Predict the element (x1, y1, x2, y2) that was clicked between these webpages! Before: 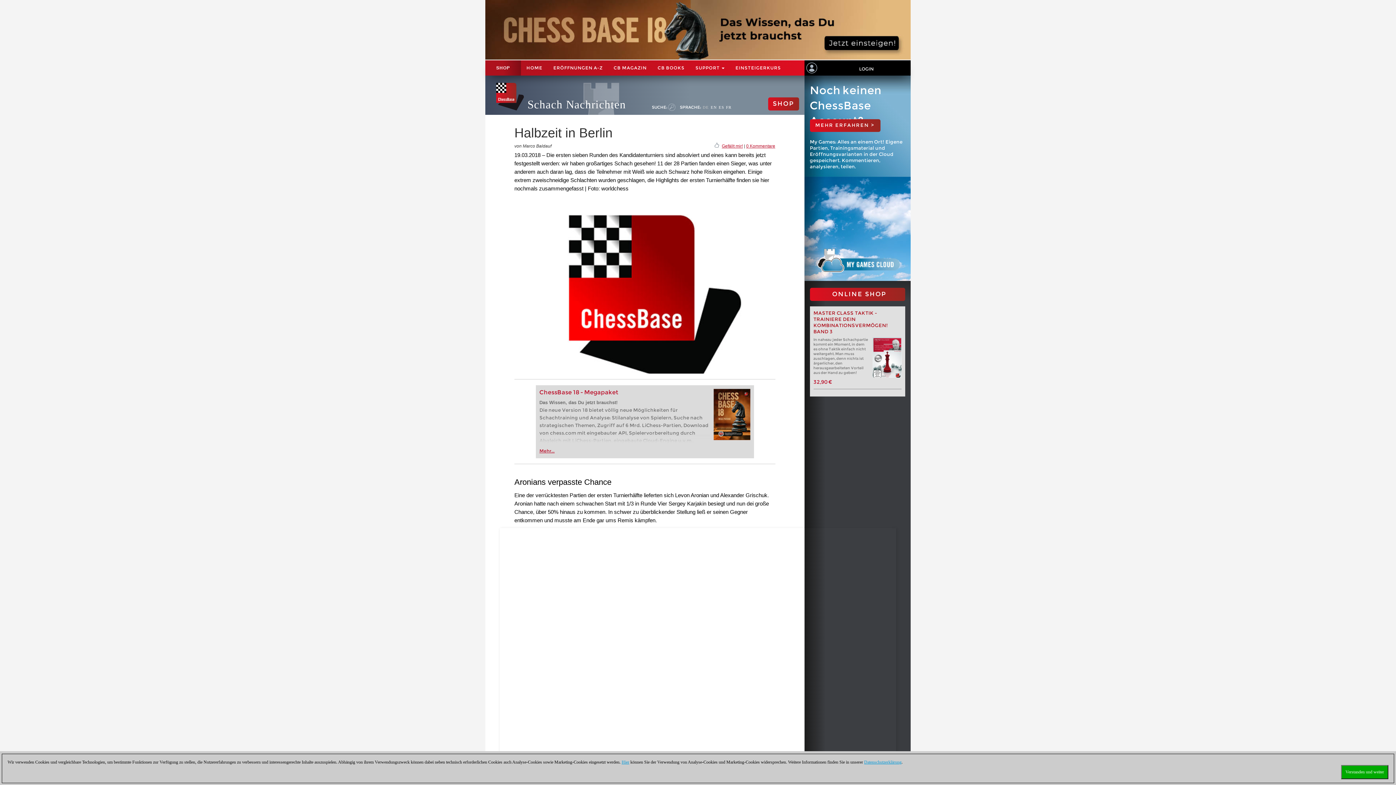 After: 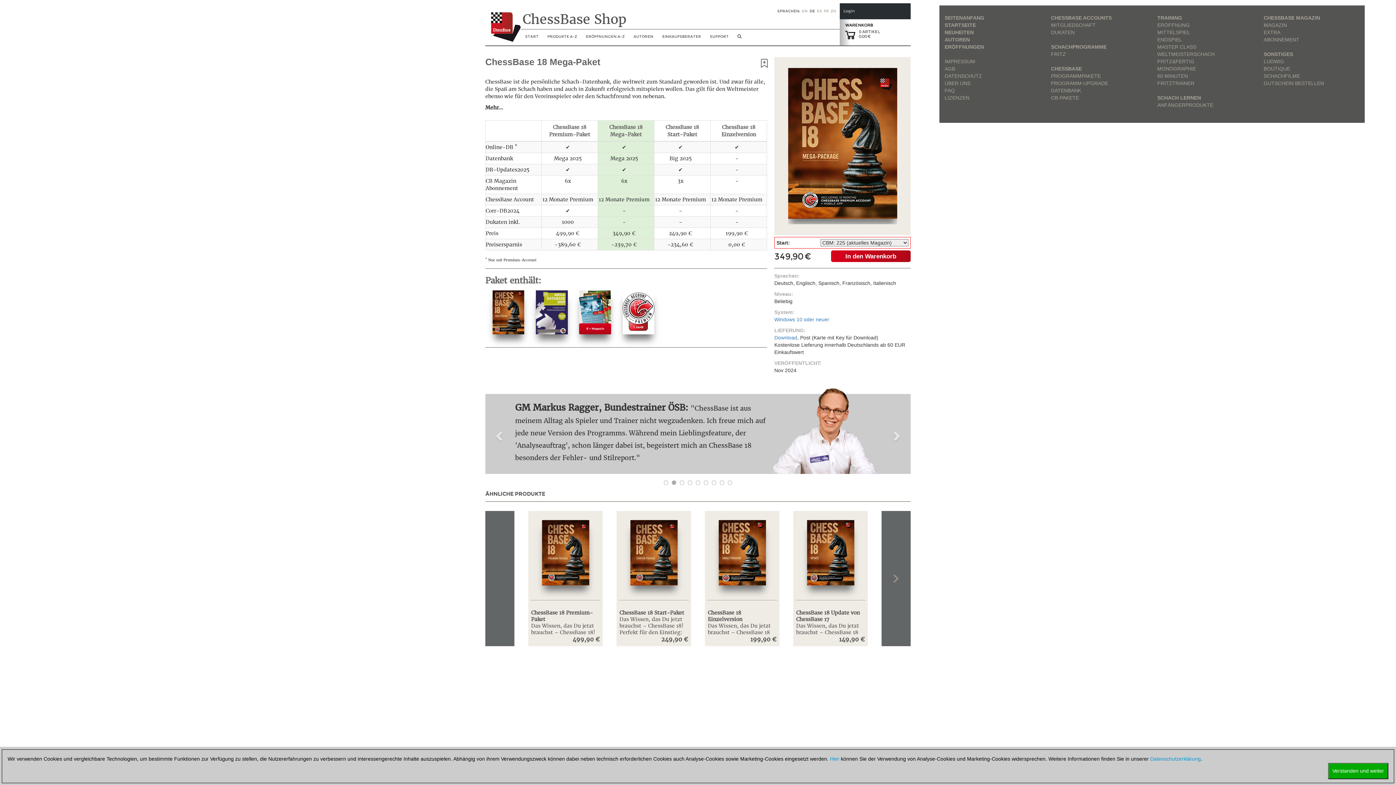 Action: label: ChessBase 18 - Megapaket bbox: (539, 389, 618, 396)